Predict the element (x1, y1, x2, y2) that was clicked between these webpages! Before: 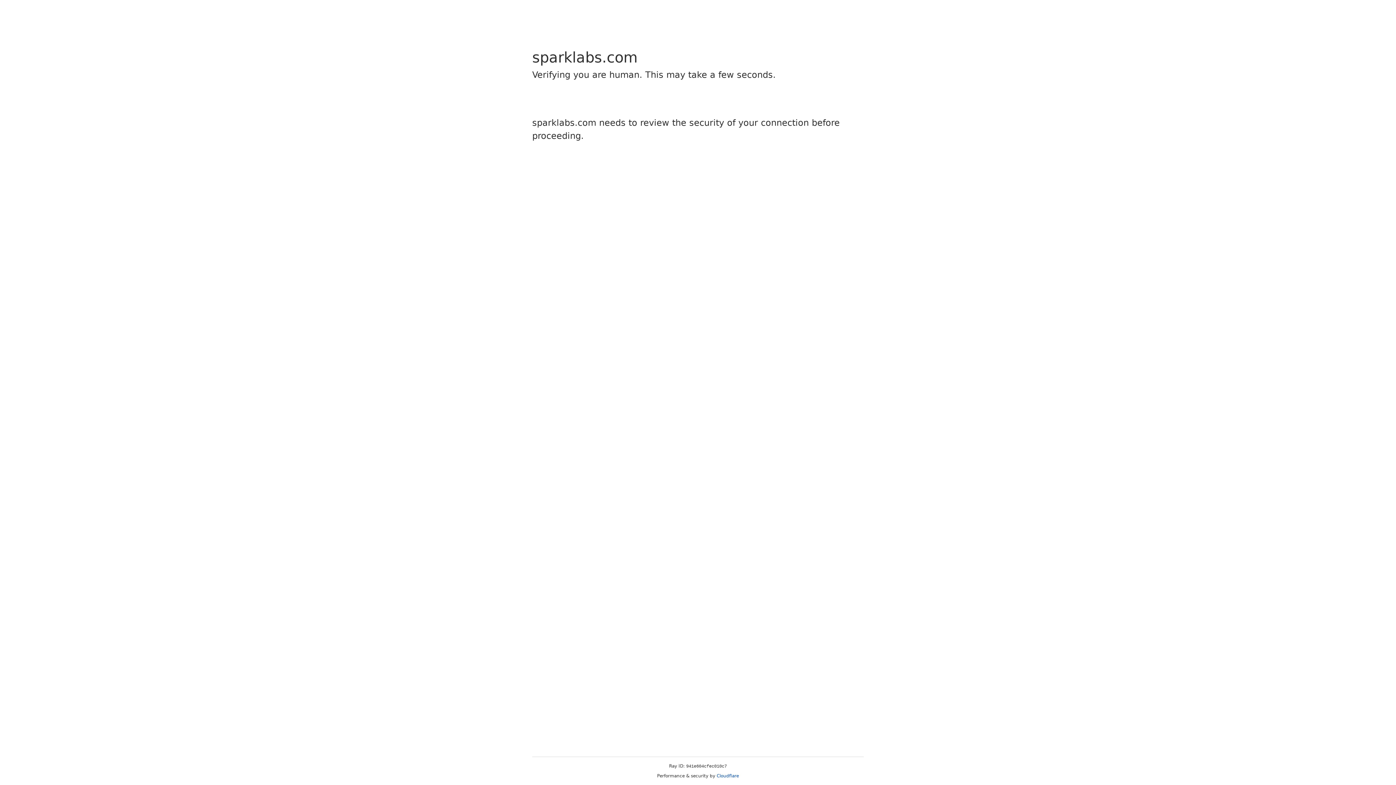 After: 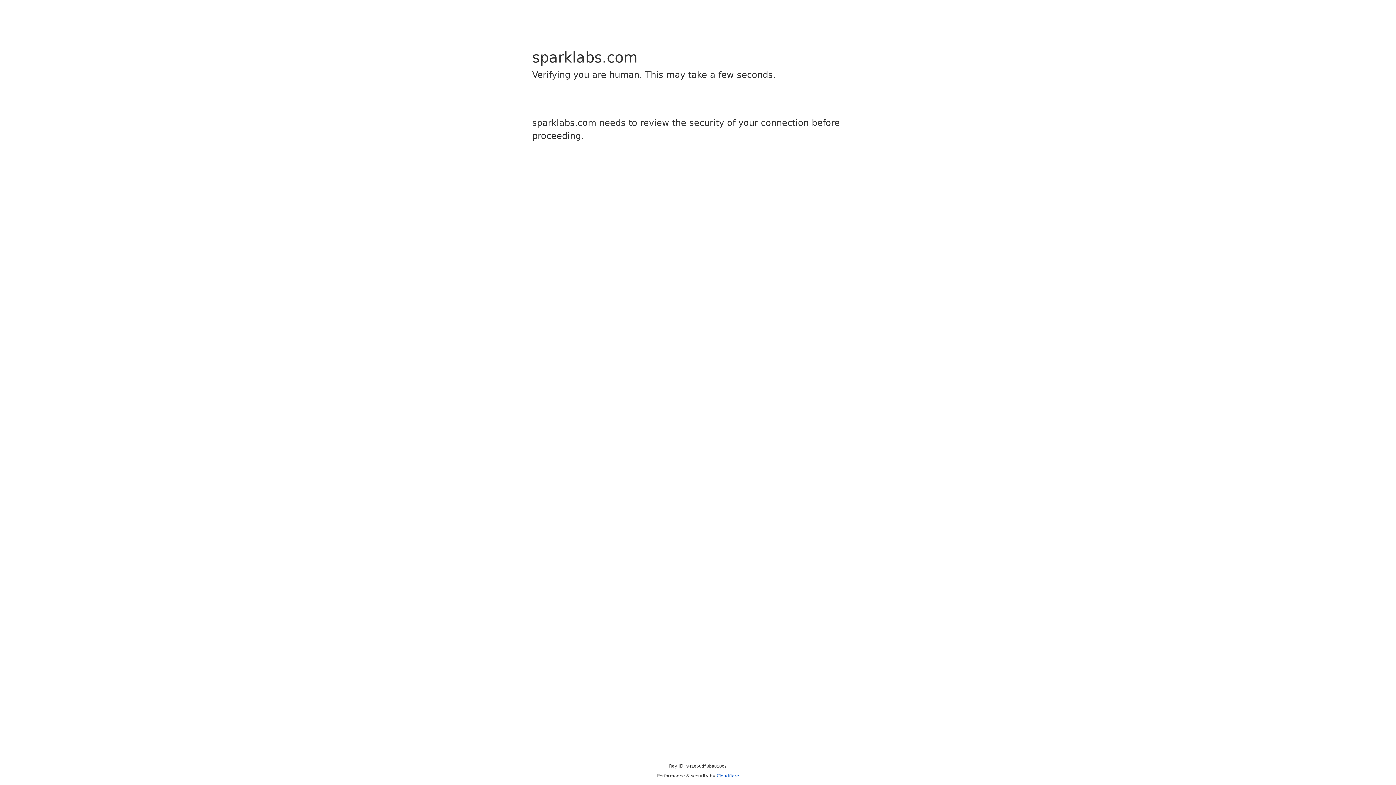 Action: bbox: (716, 773, 739, 778) label: Cloudflare